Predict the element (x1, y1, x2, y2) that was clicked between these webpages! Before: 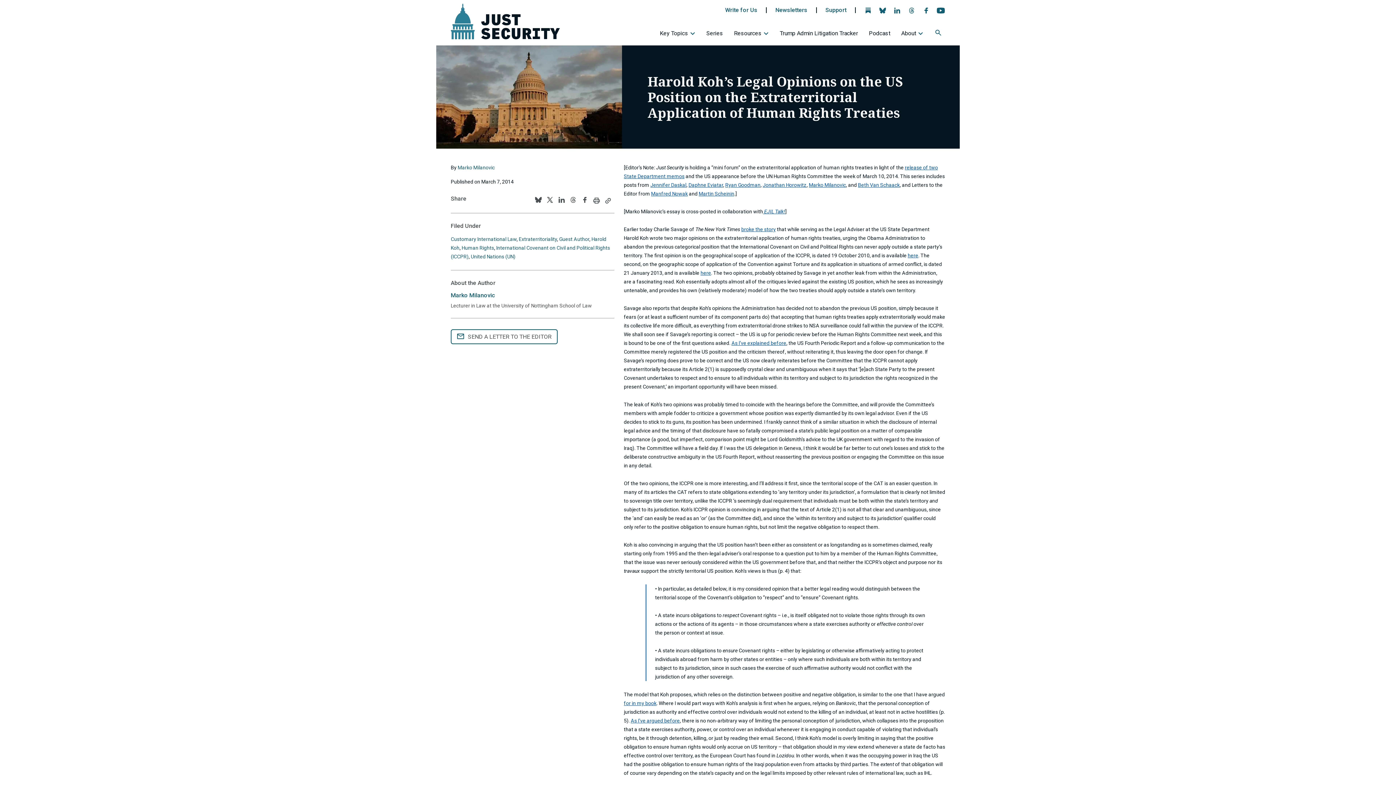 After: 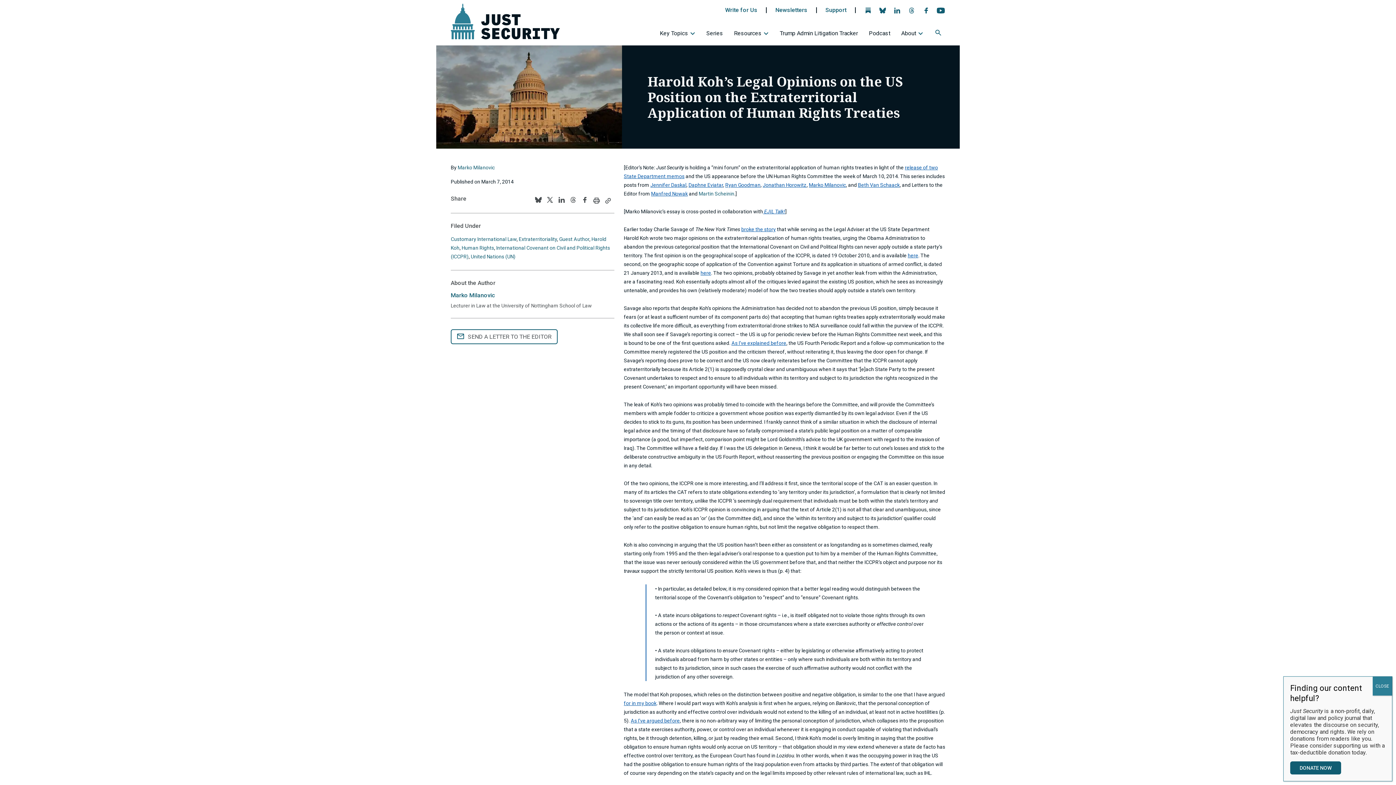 Action: bbox: (698, 191, 734, 196) label: Martin Scheinin